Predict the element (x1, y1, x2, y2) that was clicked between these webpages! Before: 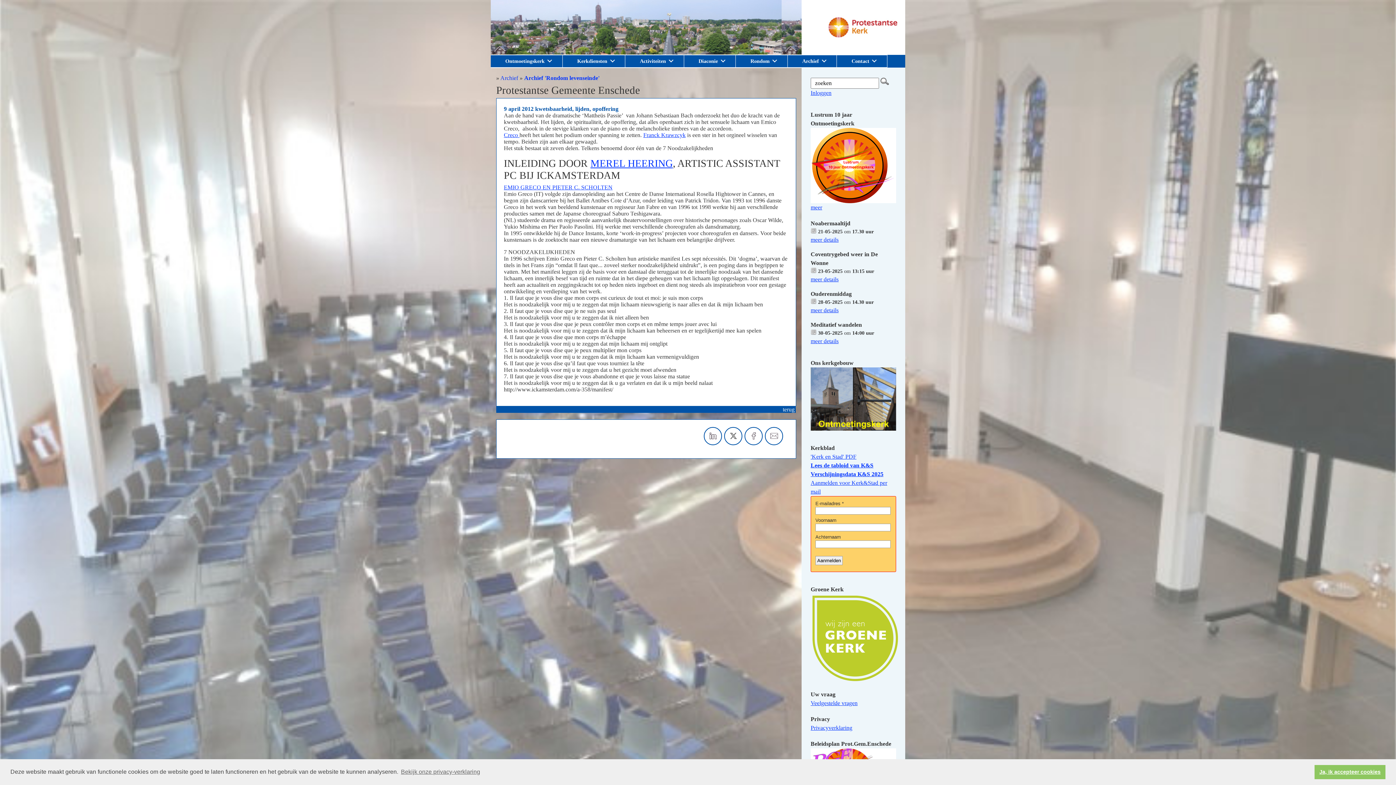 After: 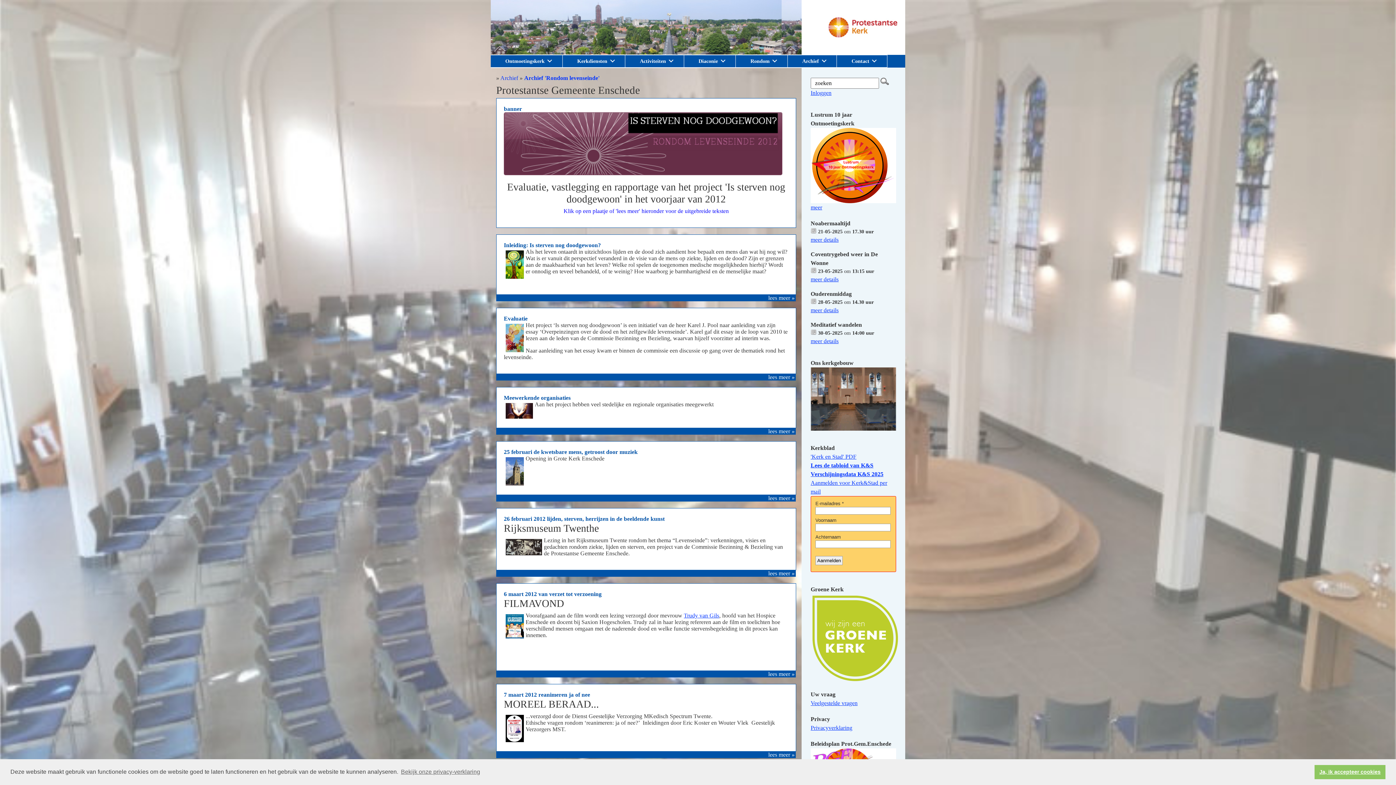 Action: bbox: (524, 74, 599, 81) label: Archief 'Rondom levenseinde'